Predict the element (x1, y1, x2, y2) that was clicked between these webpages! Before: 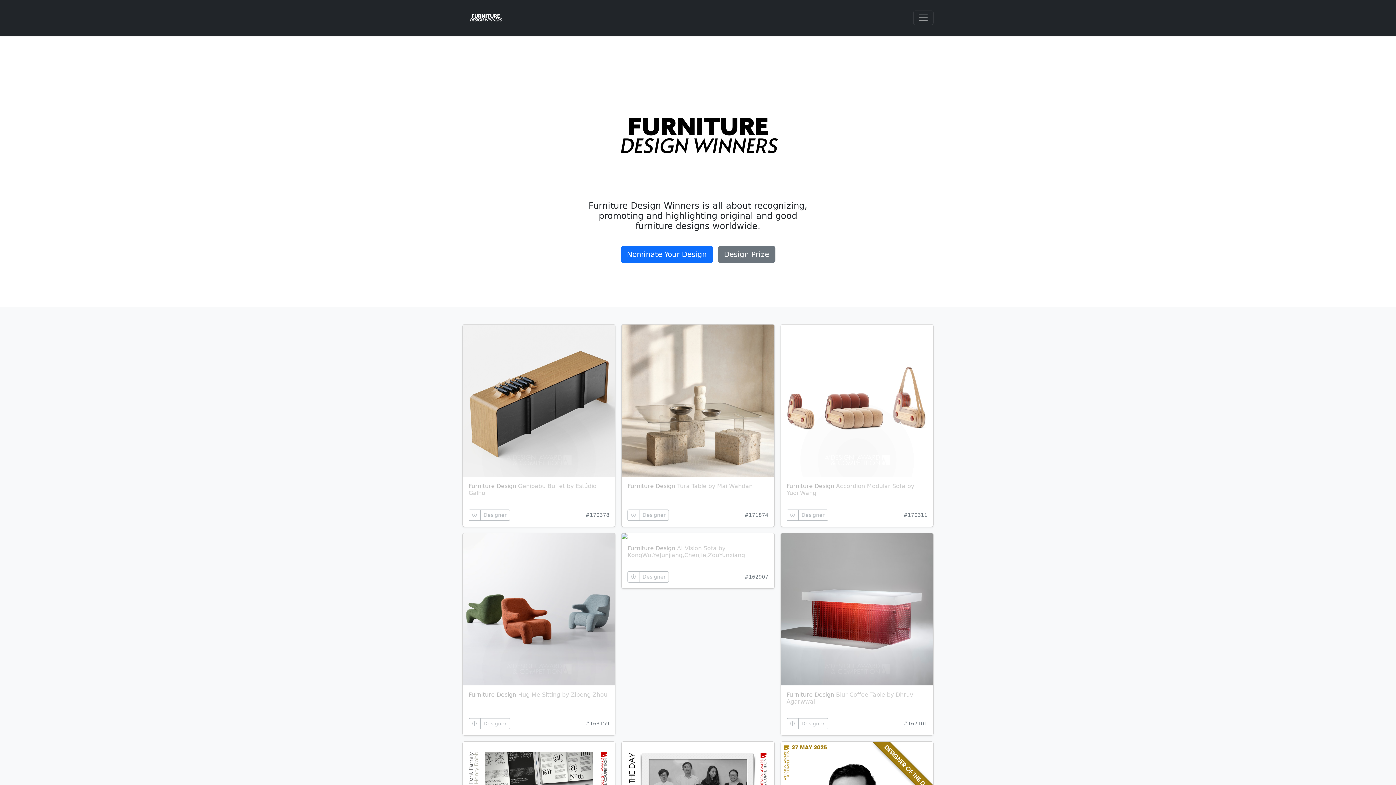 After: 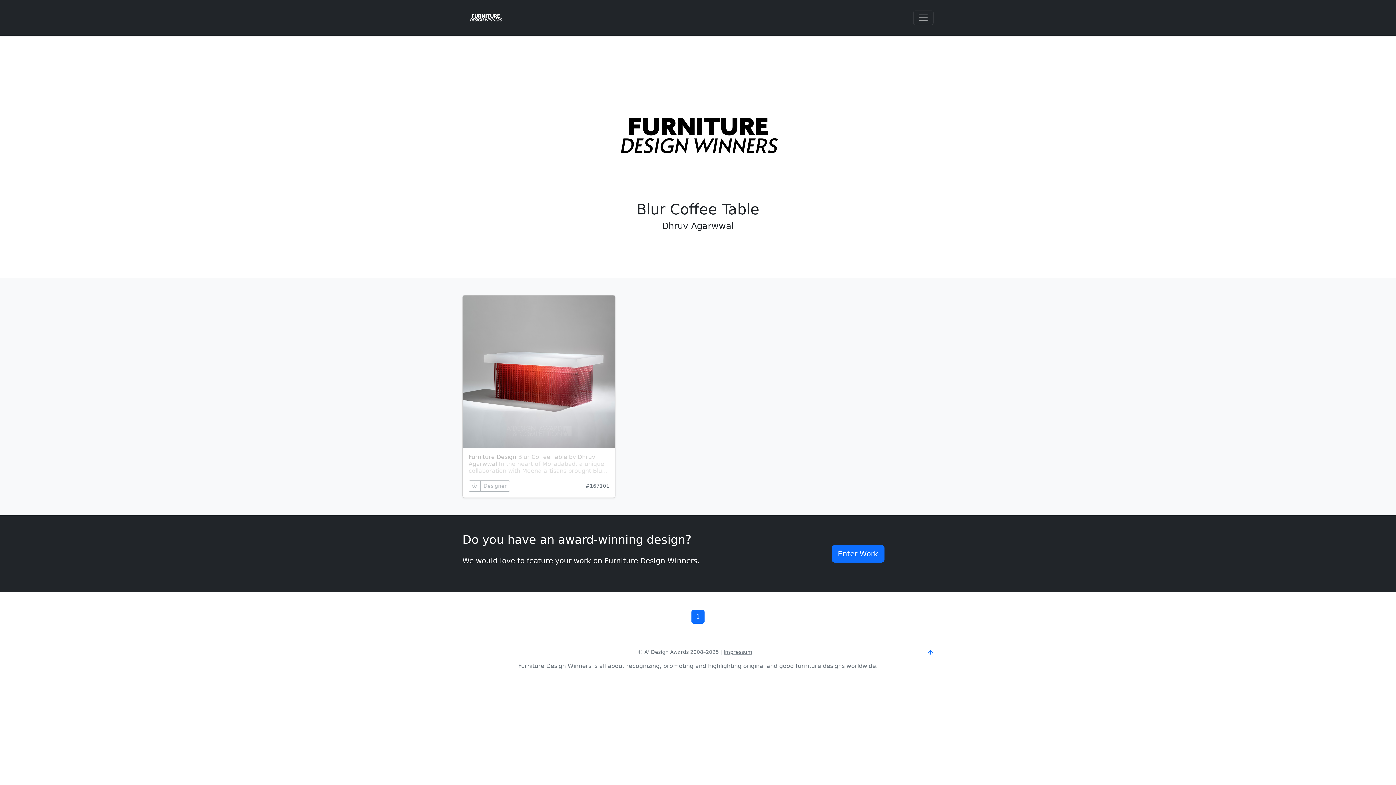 Action: label: 🛈 bbox: (786, 718, 798, 729)